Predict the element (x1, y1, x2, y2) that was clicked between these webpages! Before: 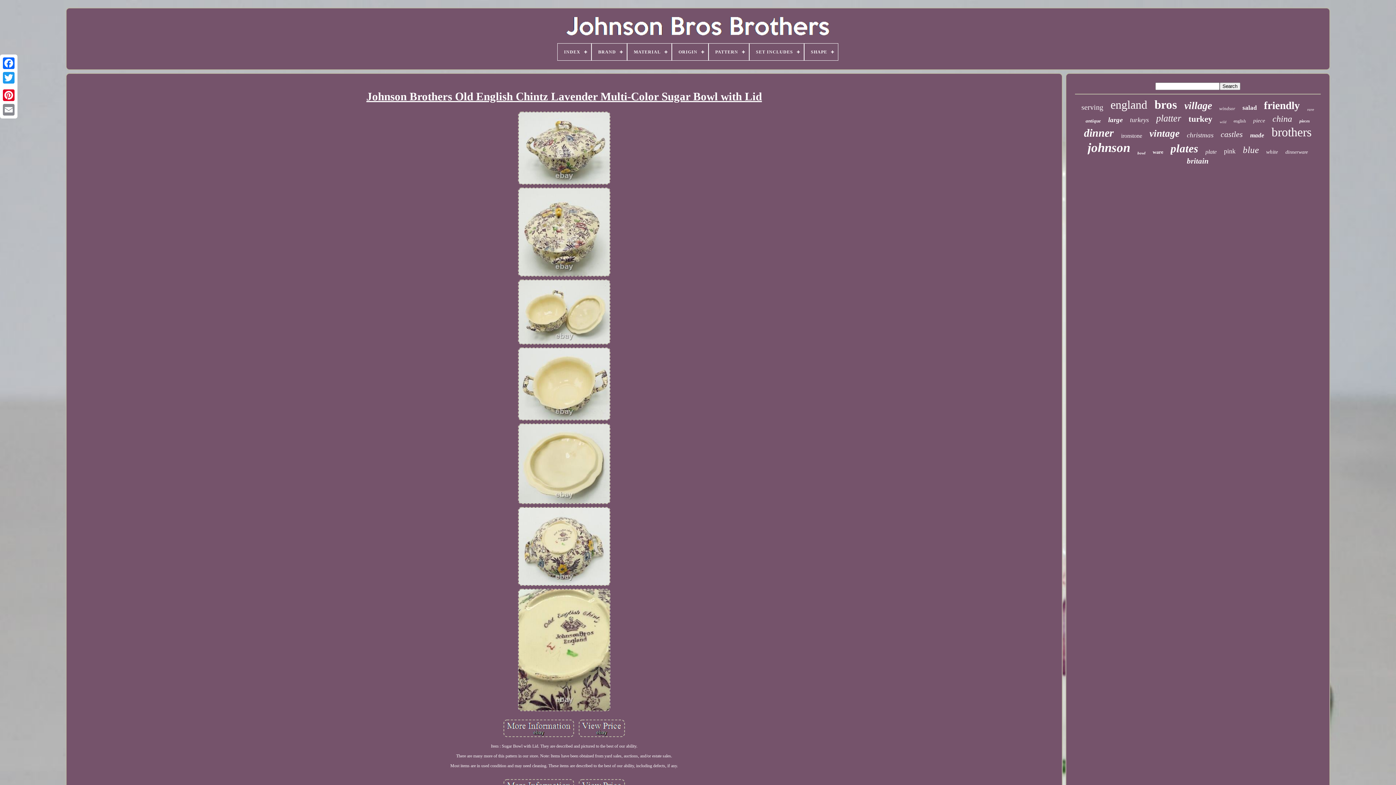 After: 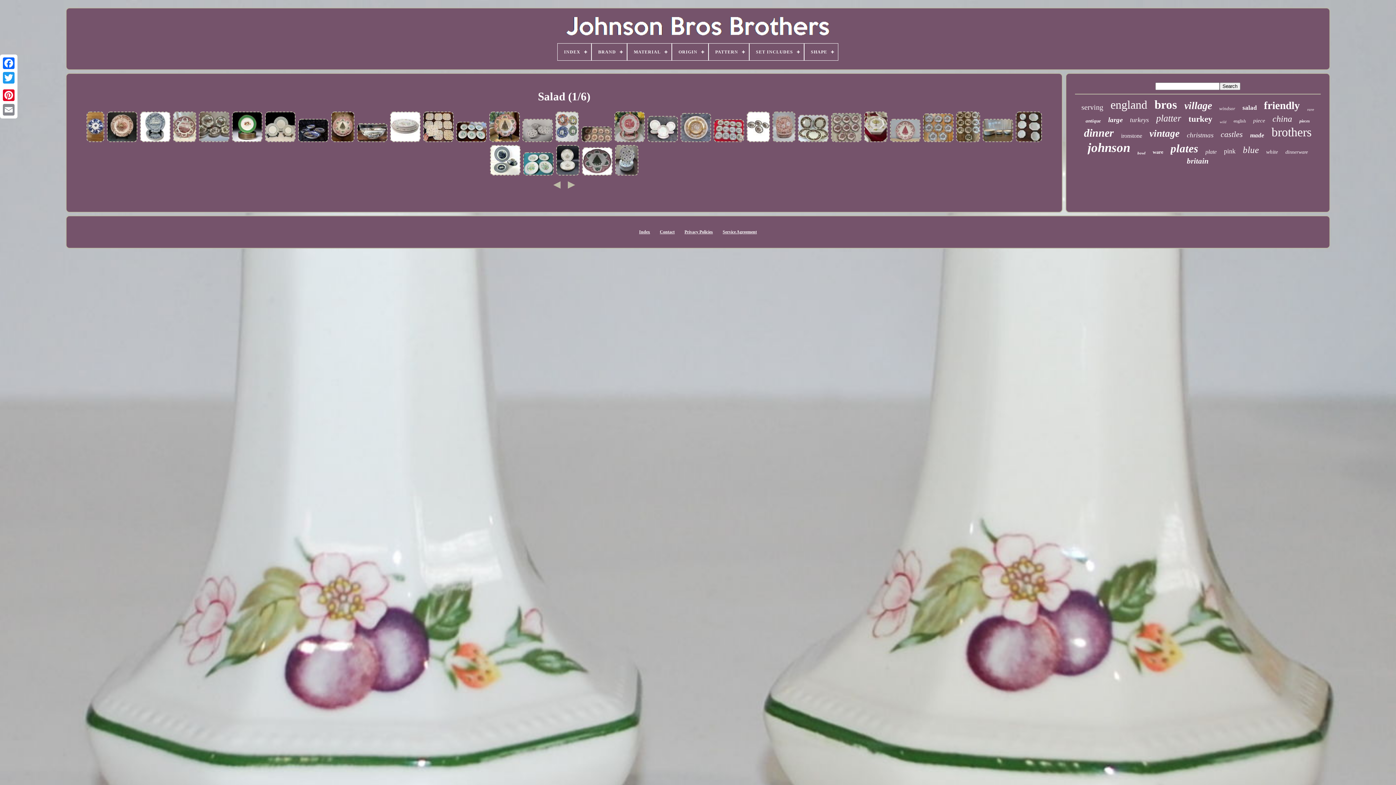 Action: bbox: (1242, 104, 1257, 111) label: salad